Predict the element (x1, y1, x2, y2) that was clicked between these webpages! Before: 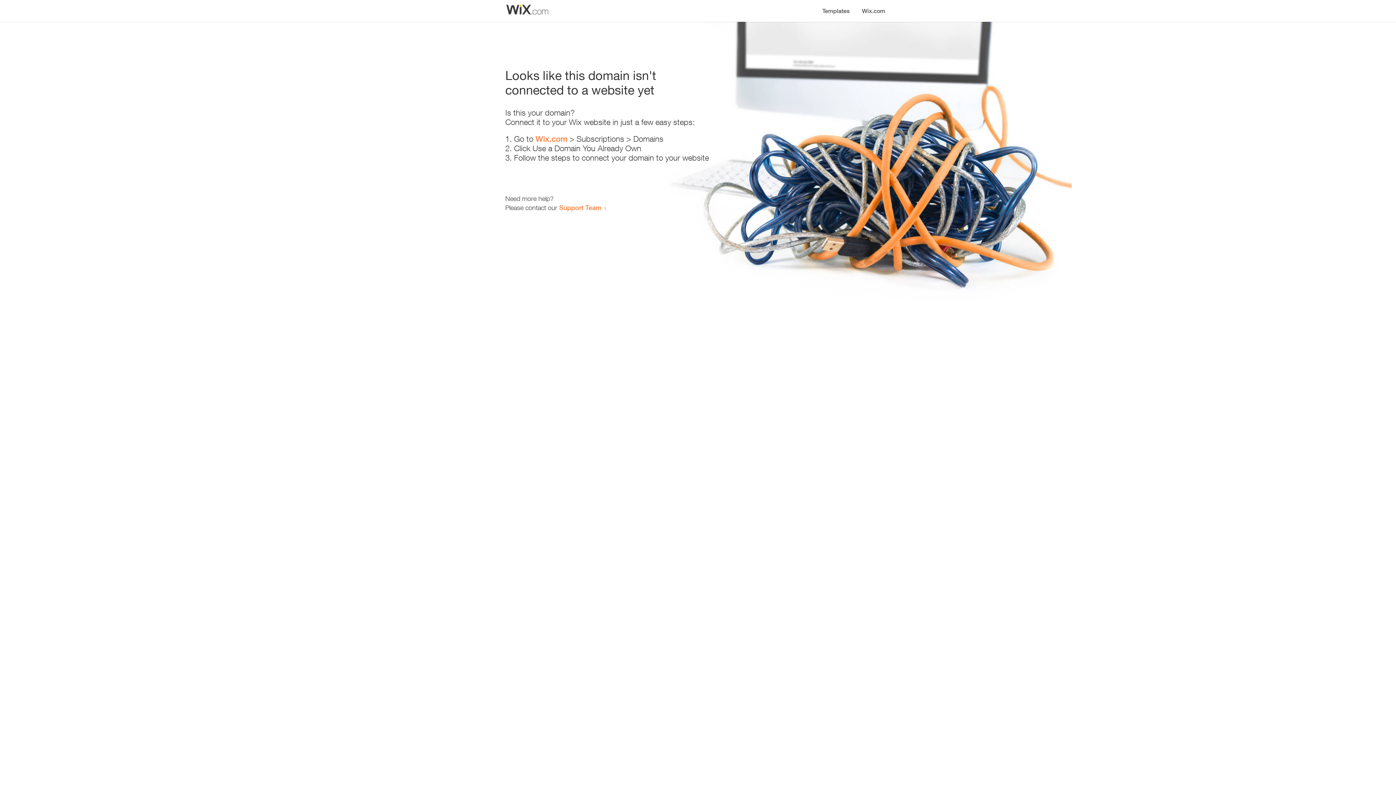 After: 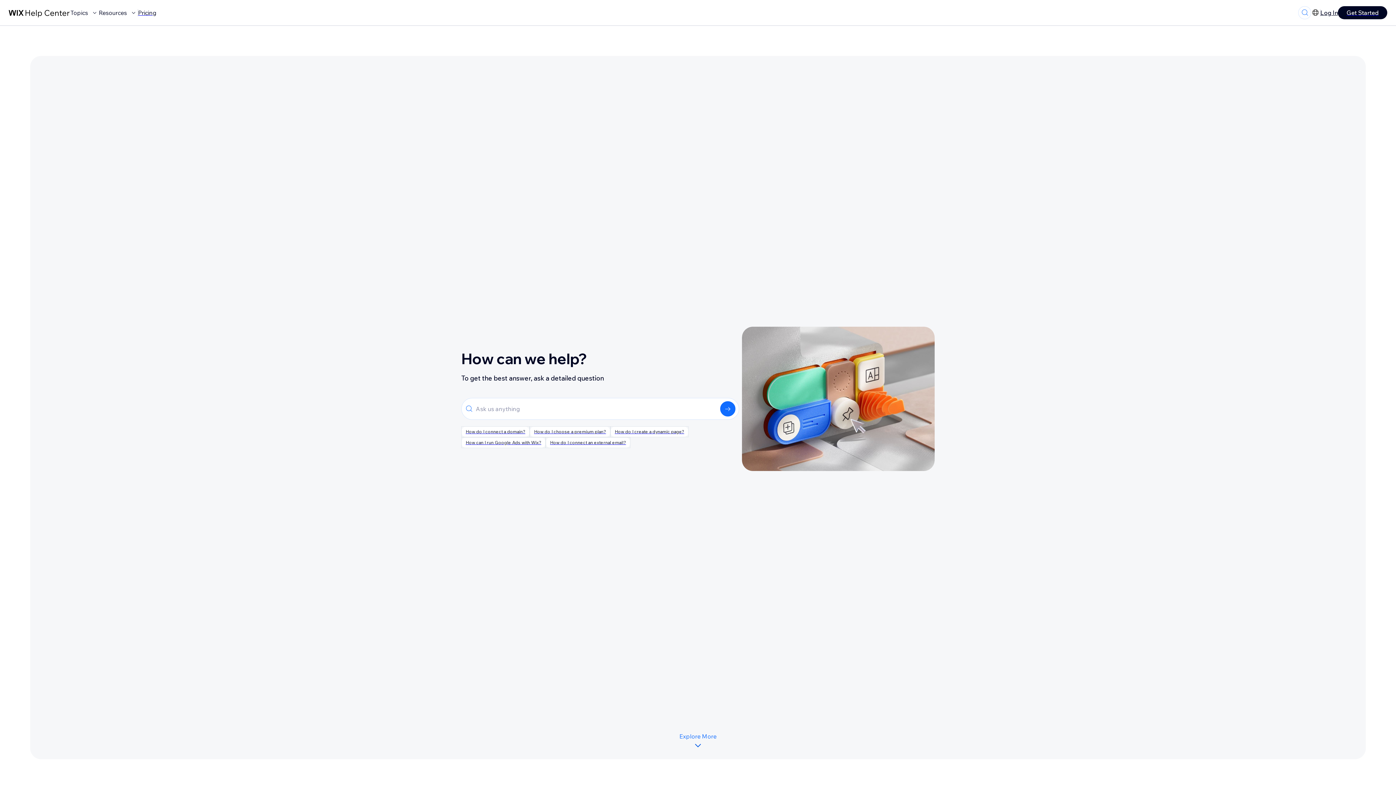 Action: bbox: (559, 203, 601, 211) label: Support Team